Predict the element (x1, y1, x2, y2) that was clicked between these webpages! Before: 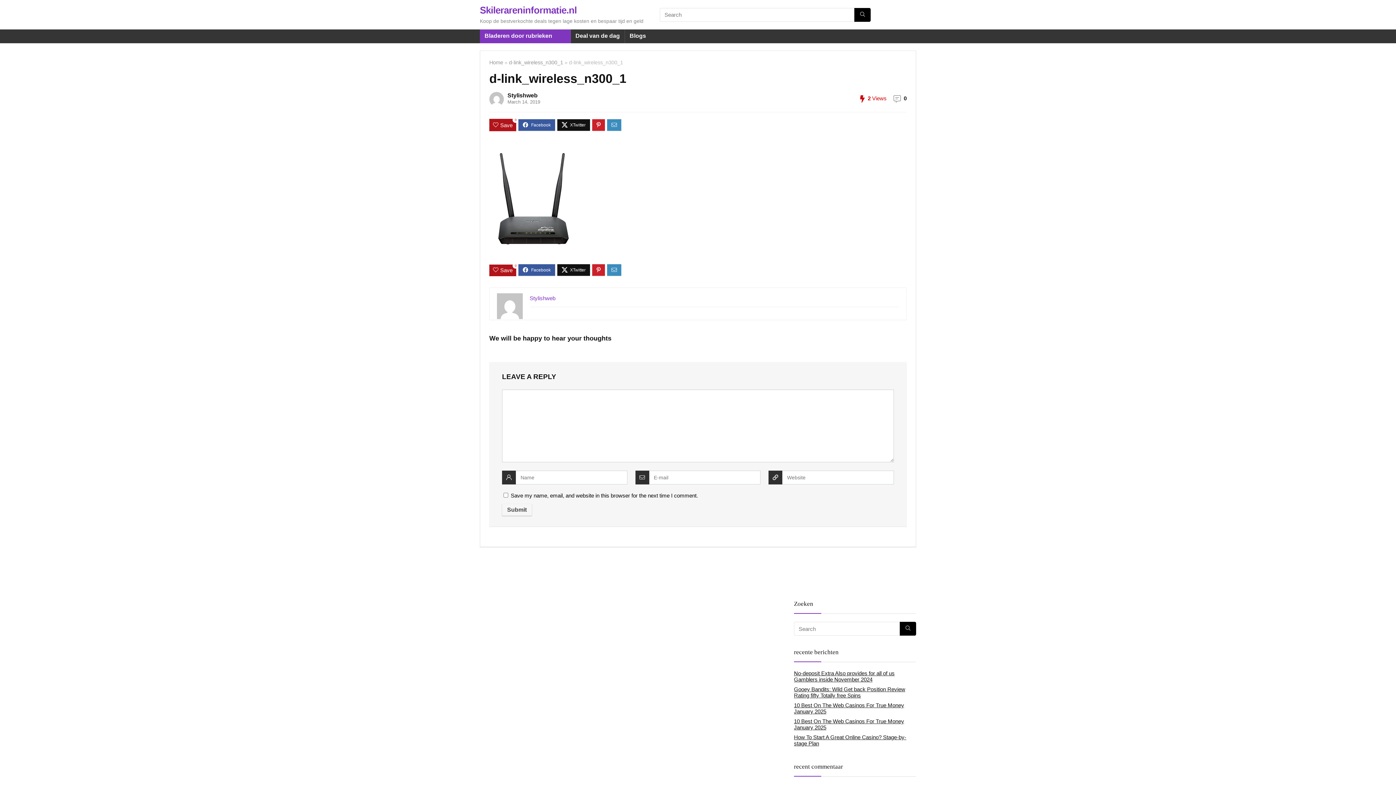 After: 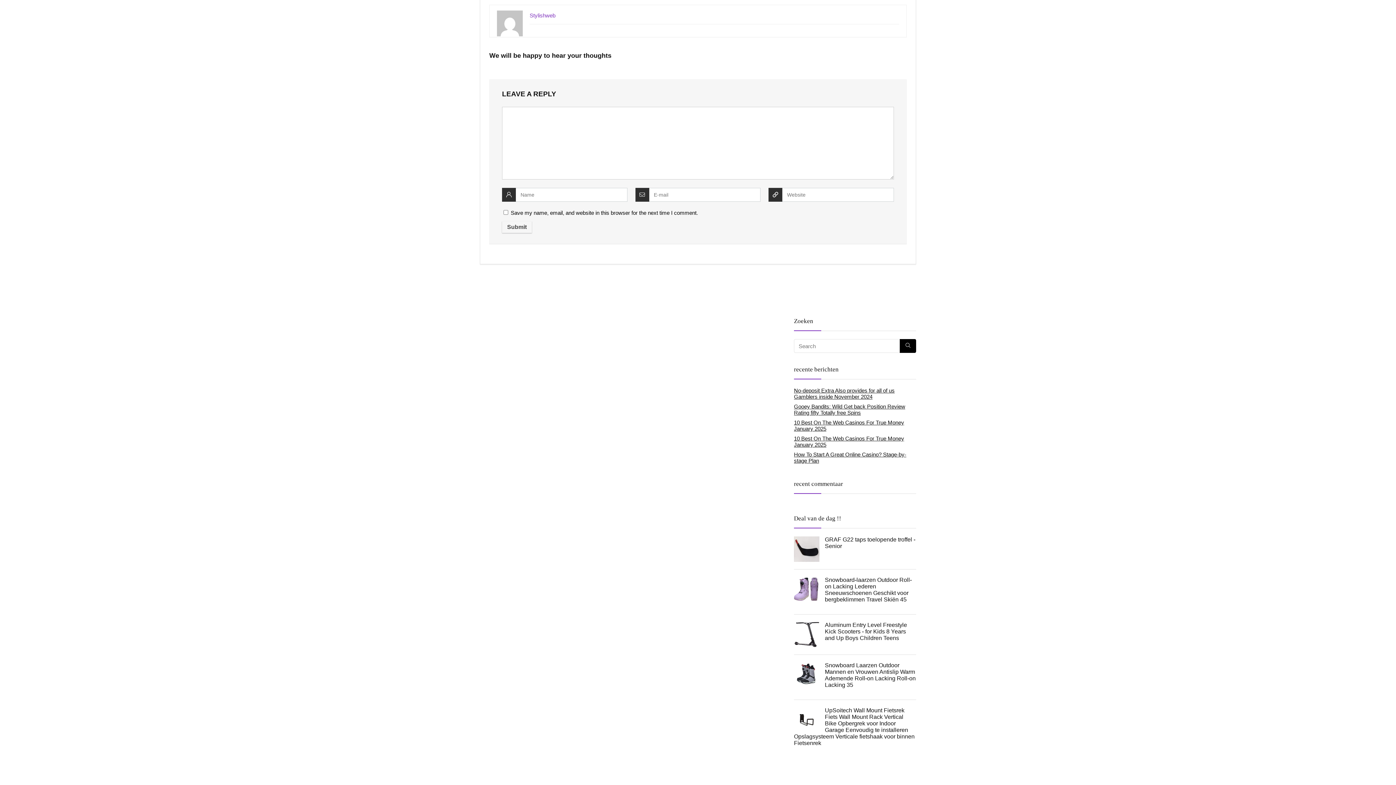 Action: label: 0 bbox: (904, 95, 906, 101)